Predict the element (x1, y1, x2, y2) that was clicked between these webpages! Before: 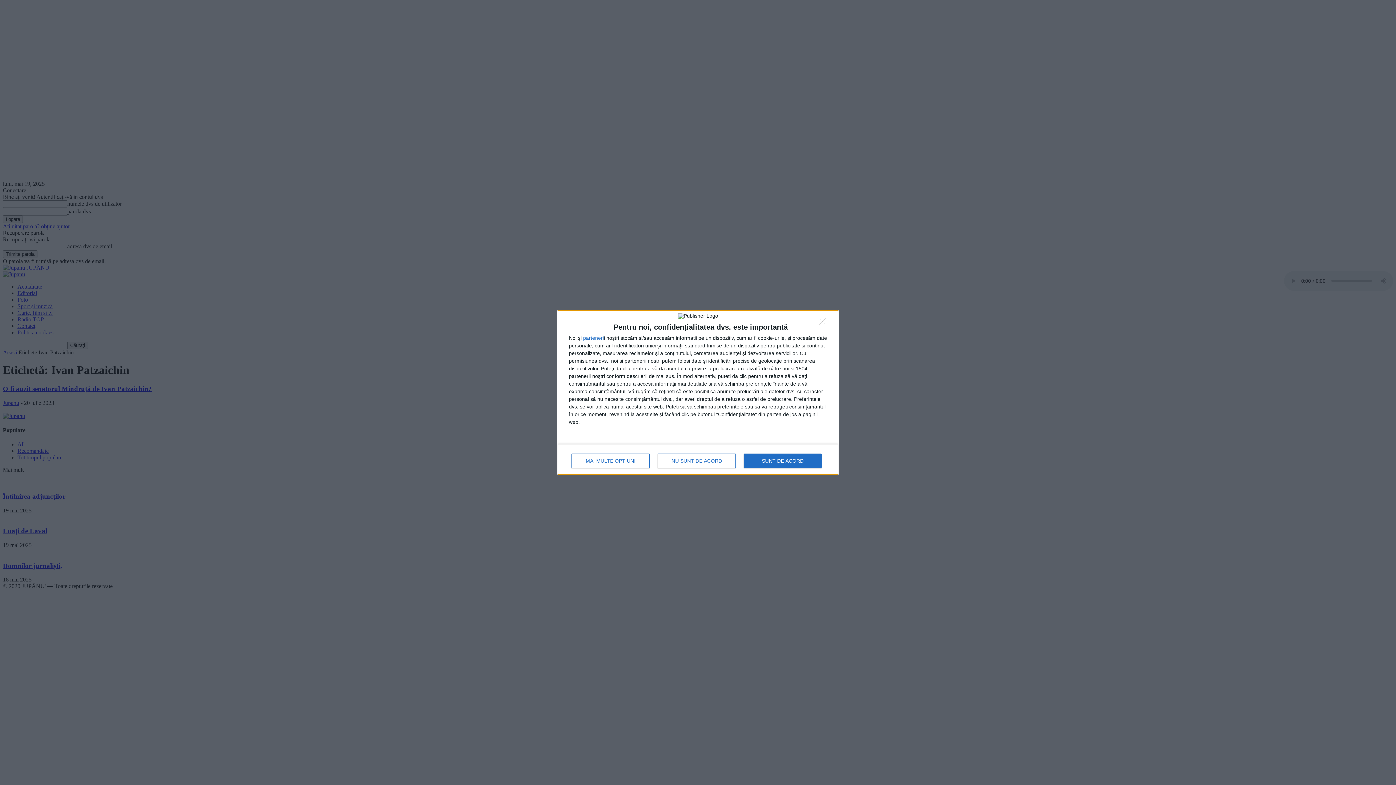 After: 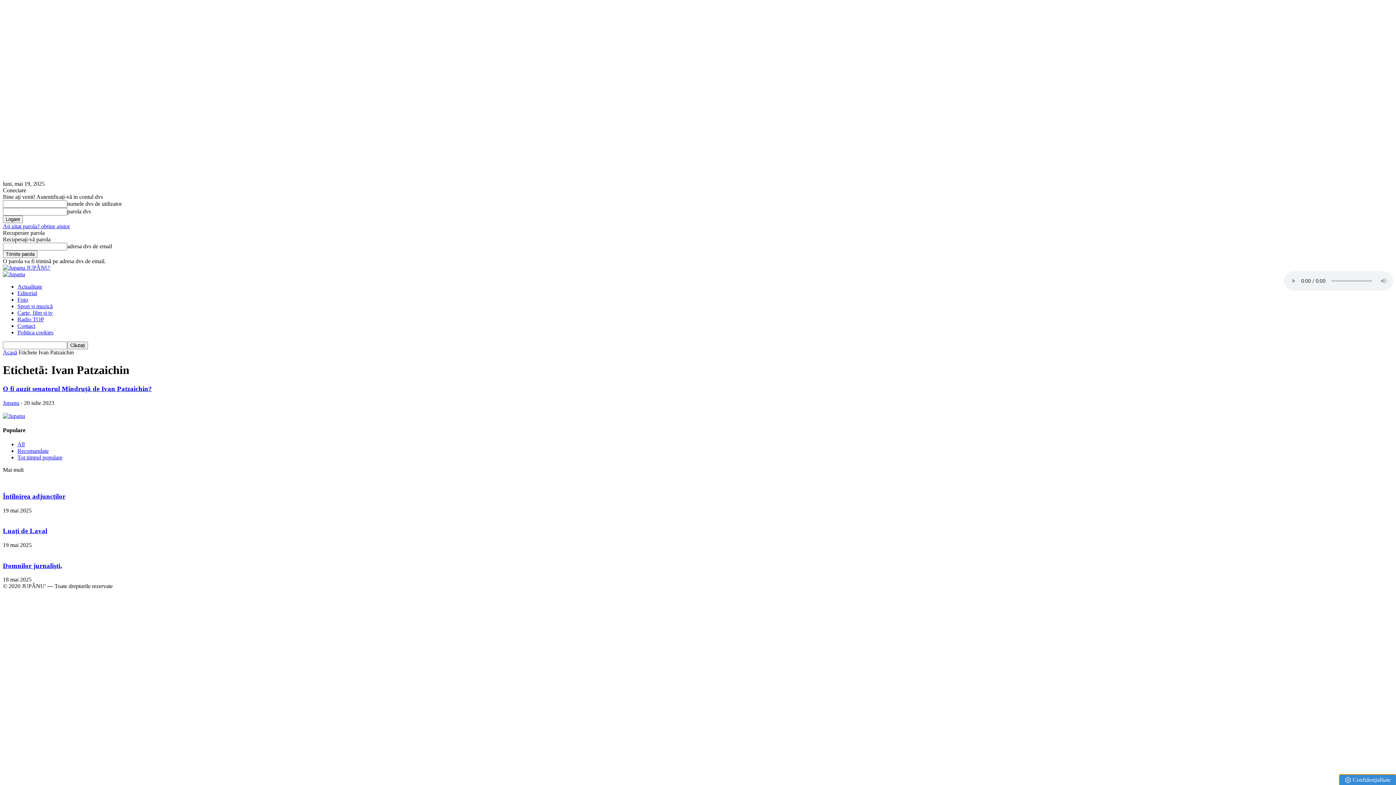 Action: label: NU SUNT DE ACORD bbox: (657, 453, 736, 468)